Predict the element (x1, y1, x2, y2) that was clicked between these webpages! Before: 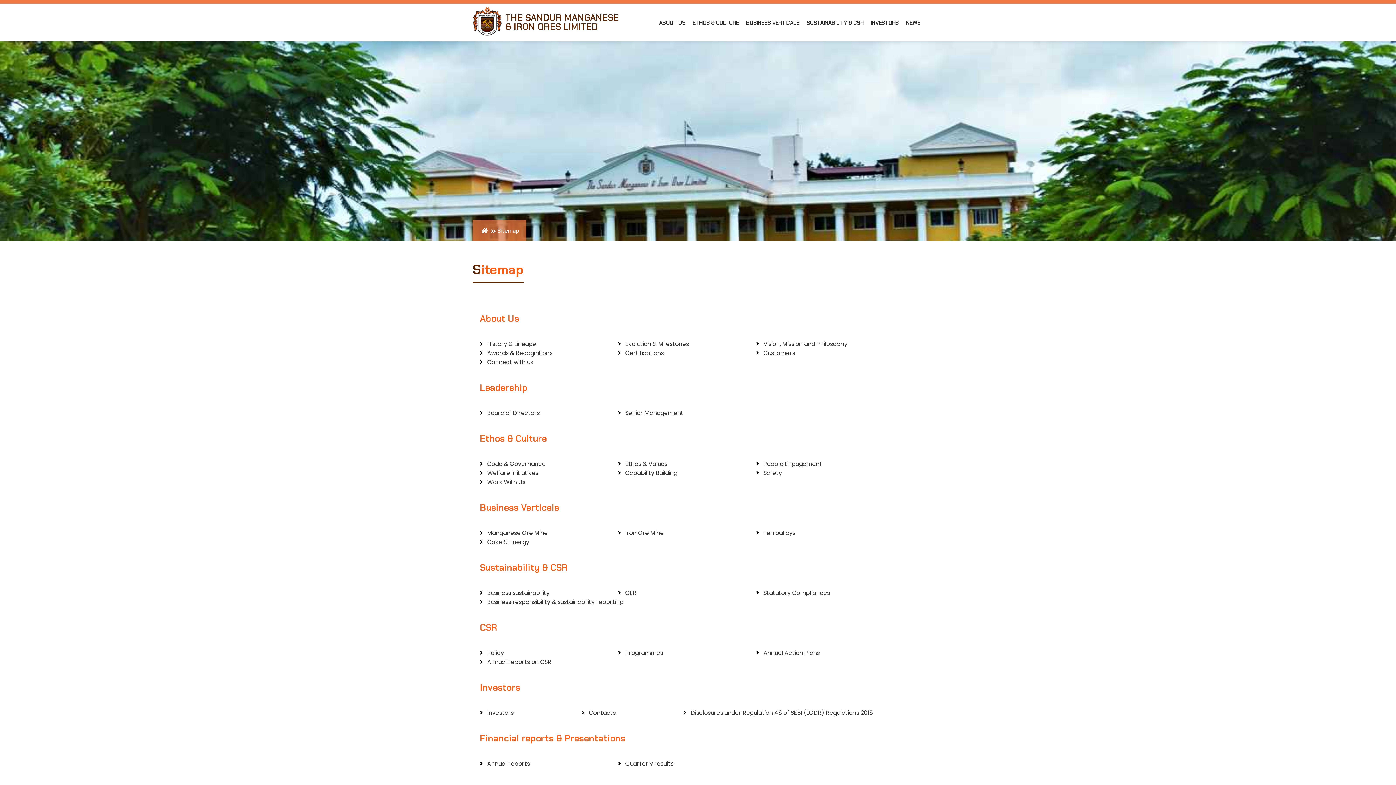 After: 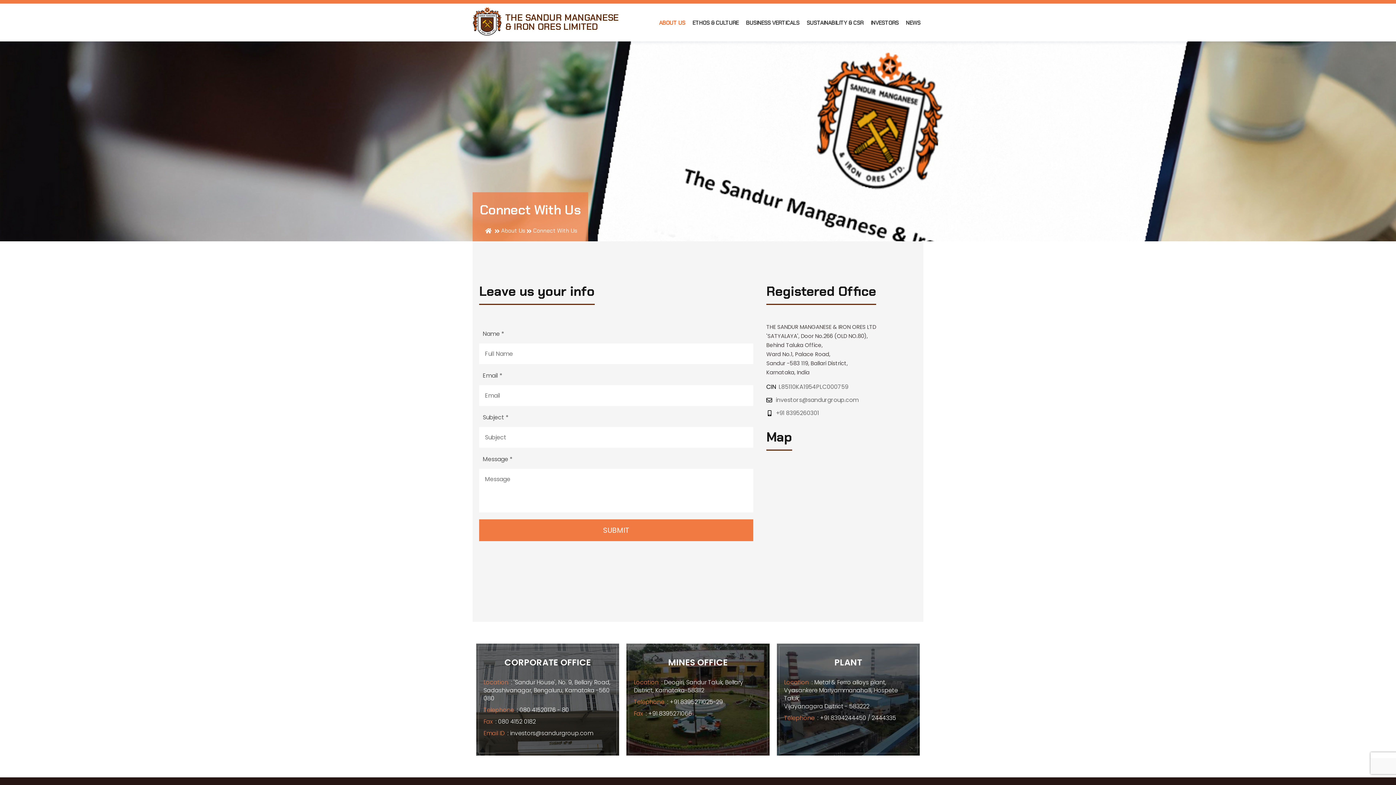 Action: label: Connect with us bbox: (487, 357, 533, 366)